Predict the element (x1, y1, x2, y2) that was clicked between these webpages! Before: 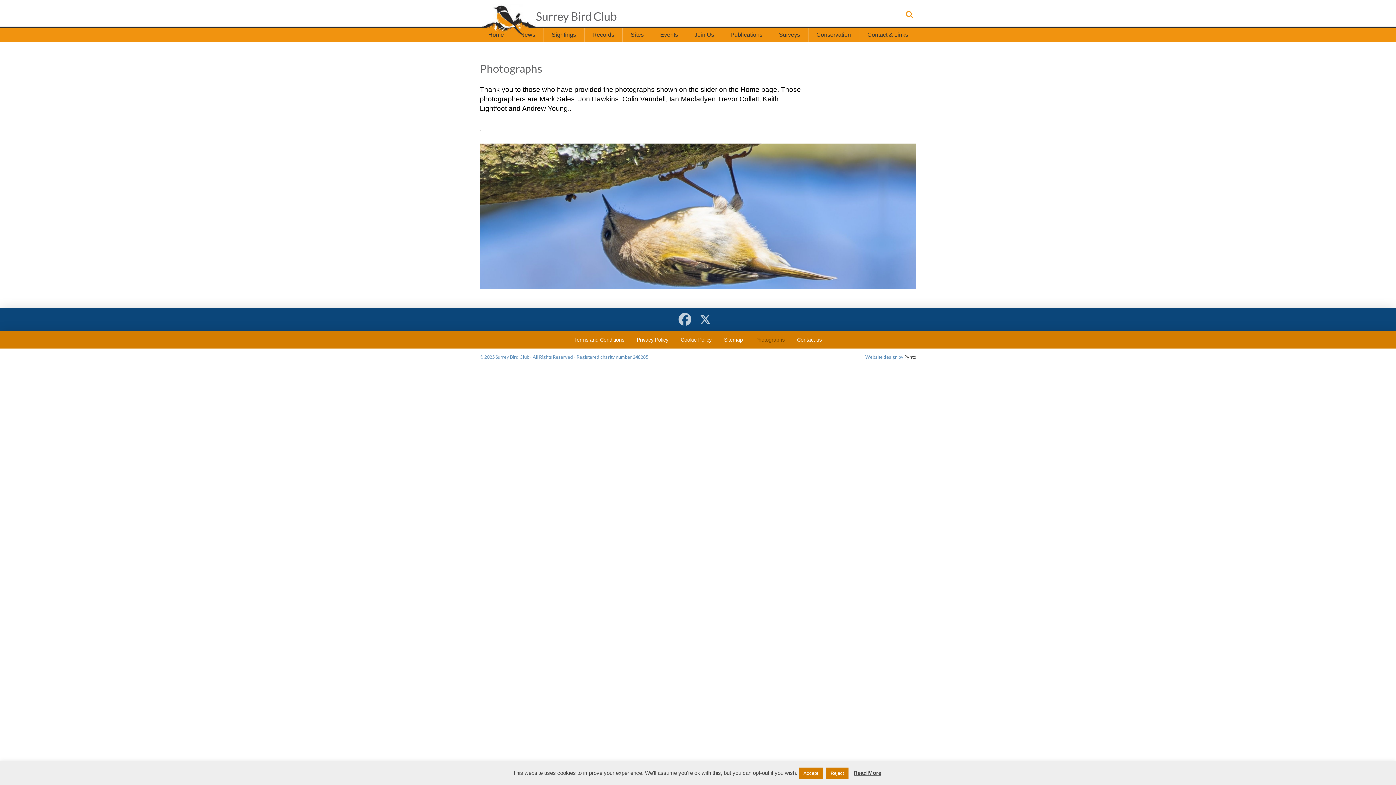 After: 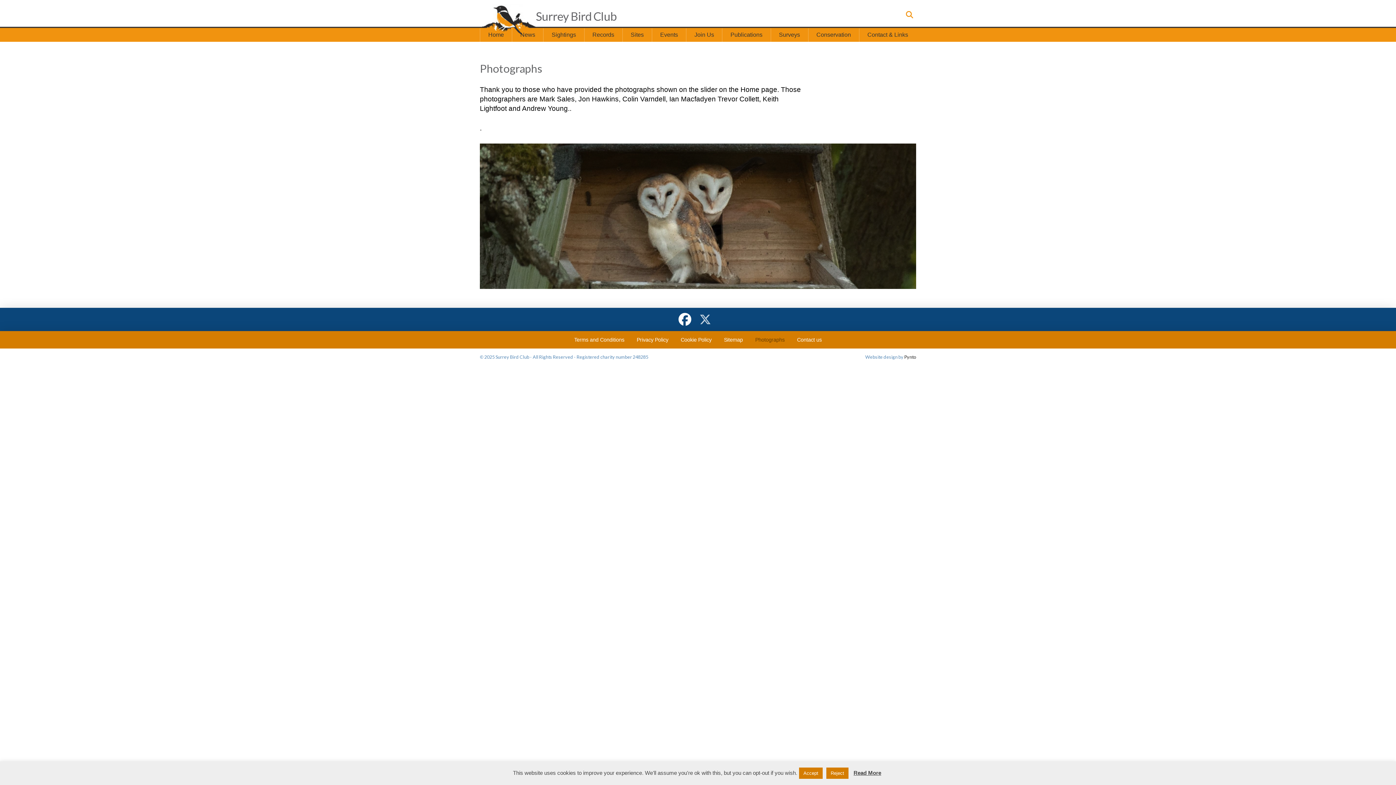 Action: bbox: (677, 312, 692, 326)